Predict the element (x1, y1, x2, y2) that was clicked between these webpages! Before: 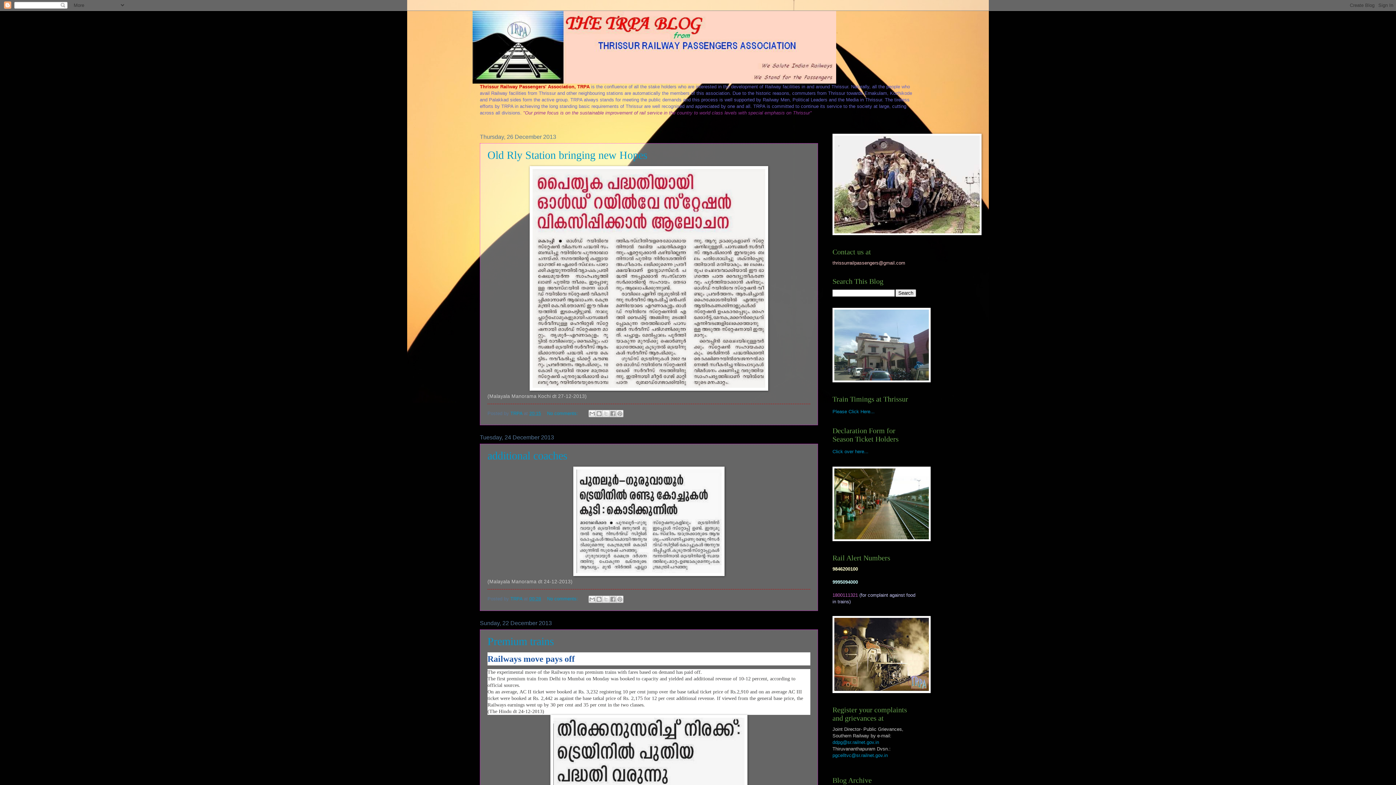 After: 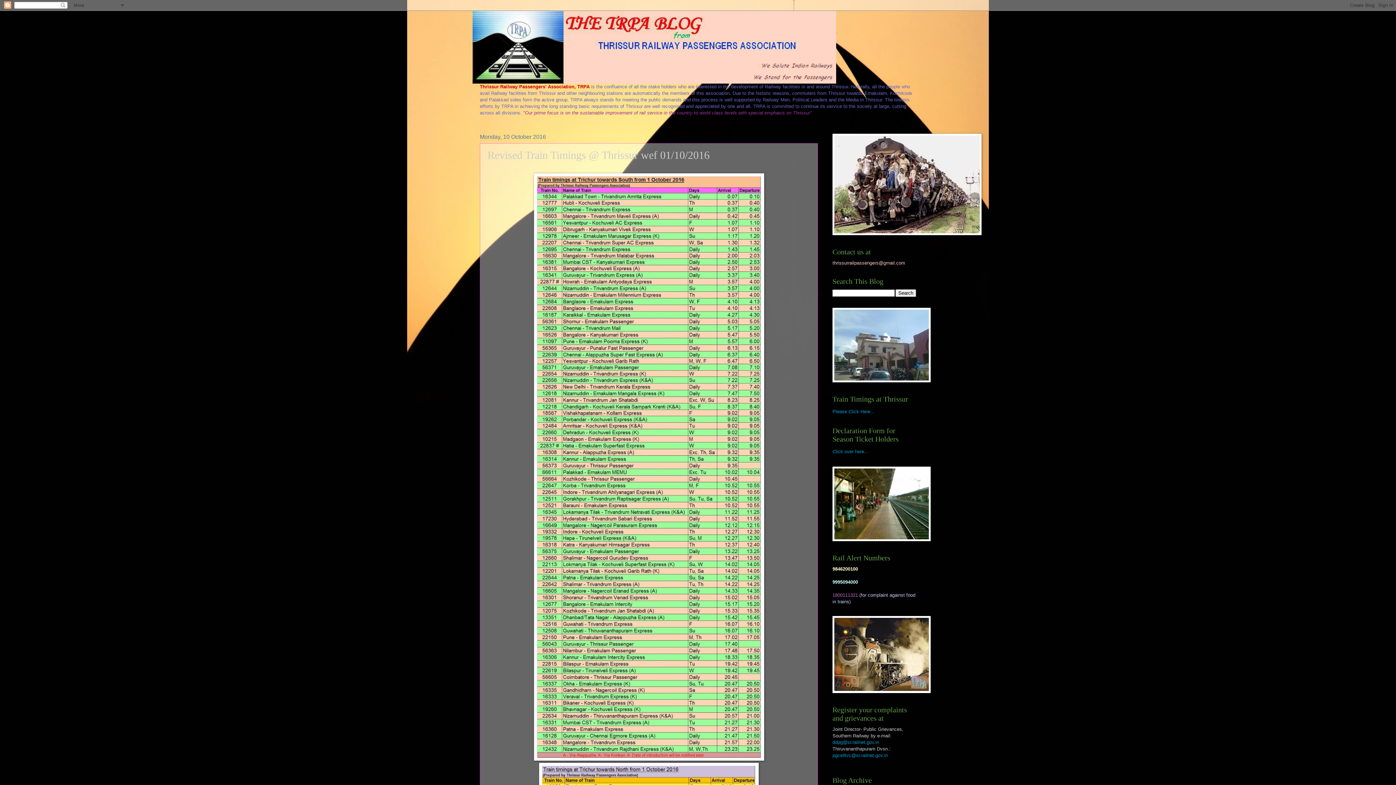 Action: bbox: (832, 408, 874, 414) label: Please Click Here...